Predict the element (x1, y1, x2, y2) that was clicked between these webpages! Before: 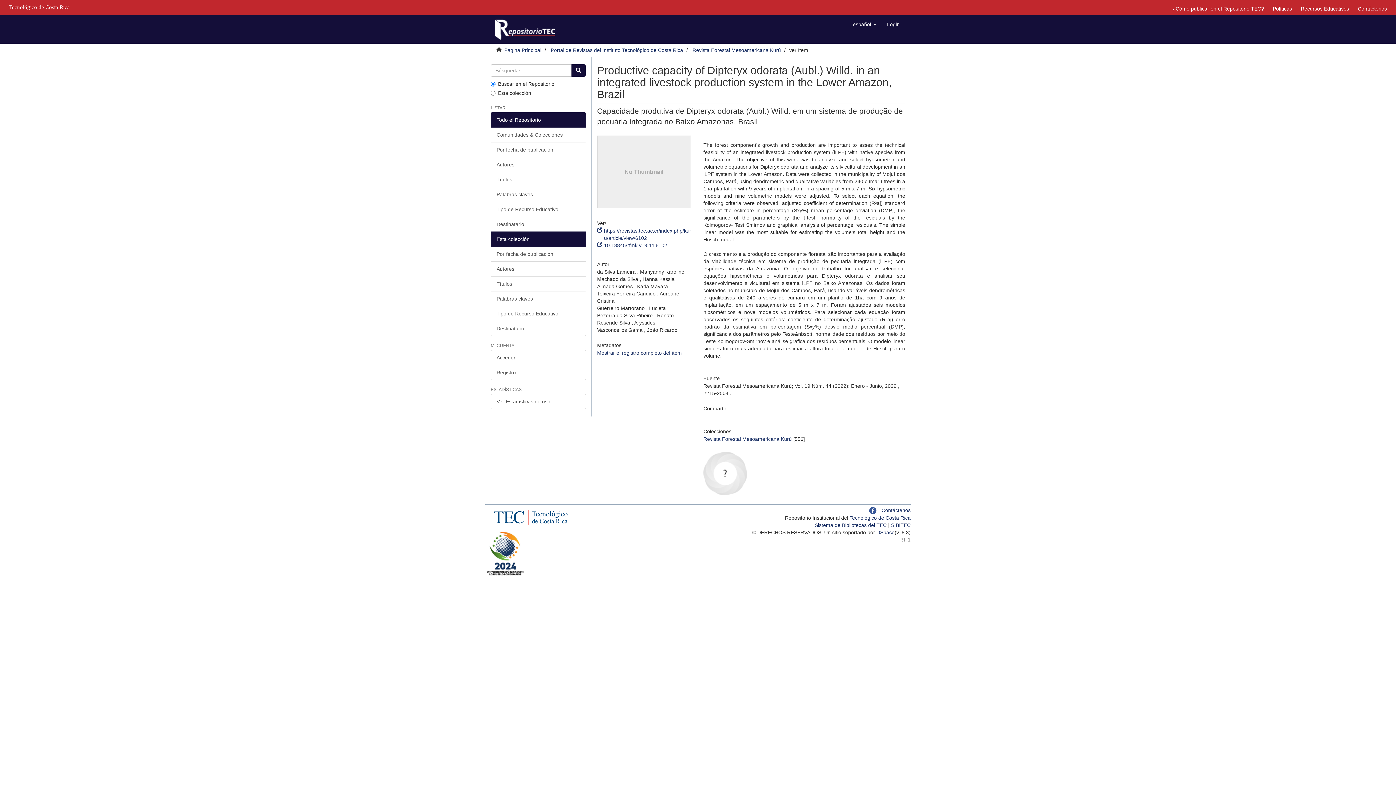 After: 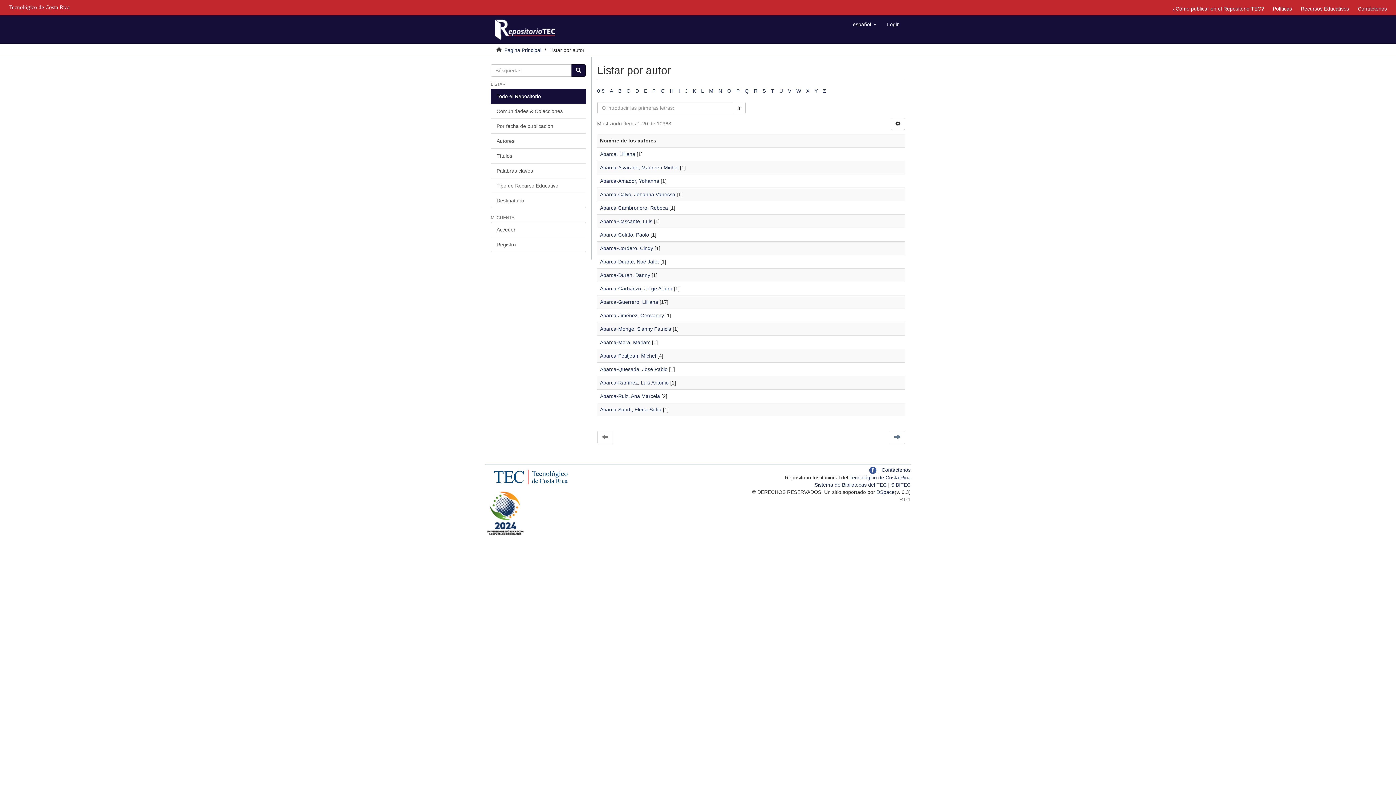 Action: bbox: (490, 157, 586, 172) label: Autores